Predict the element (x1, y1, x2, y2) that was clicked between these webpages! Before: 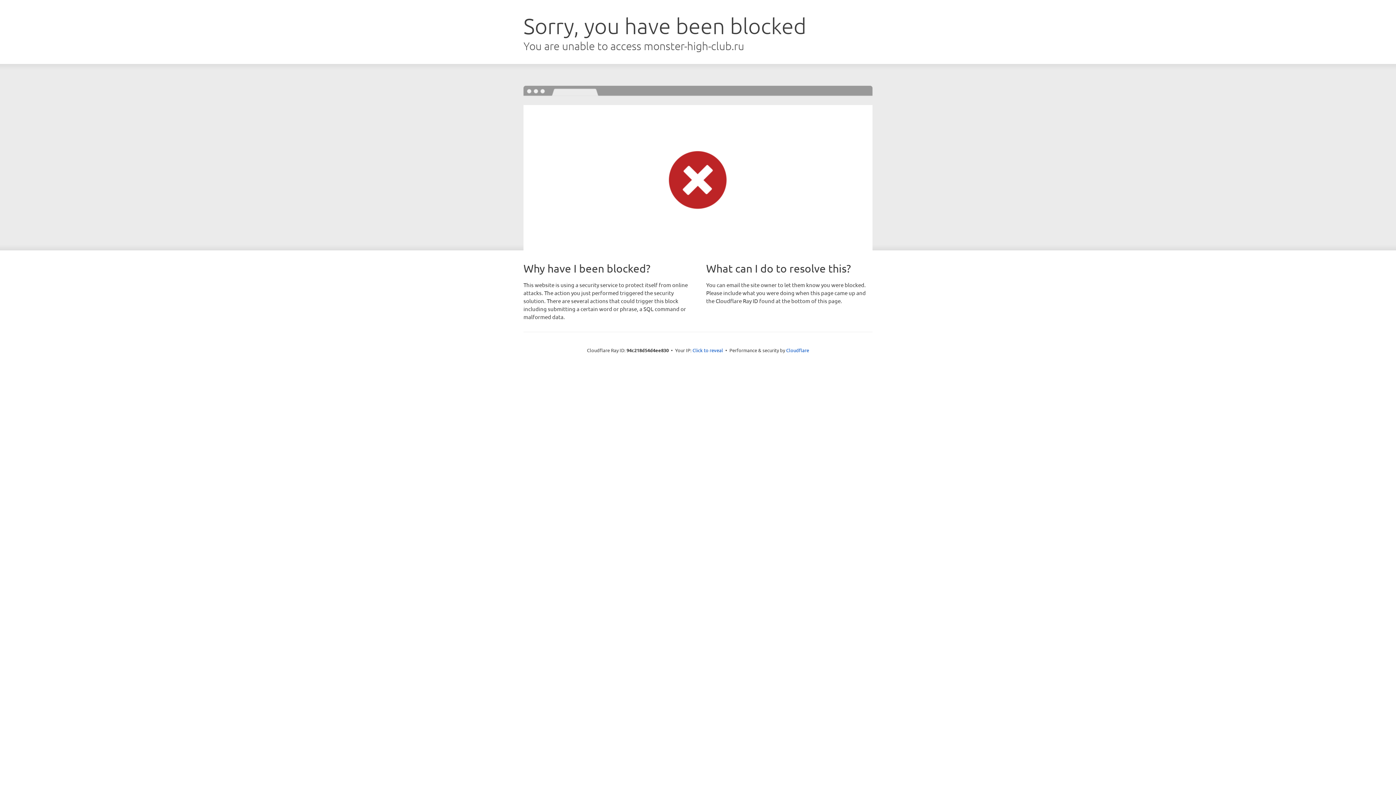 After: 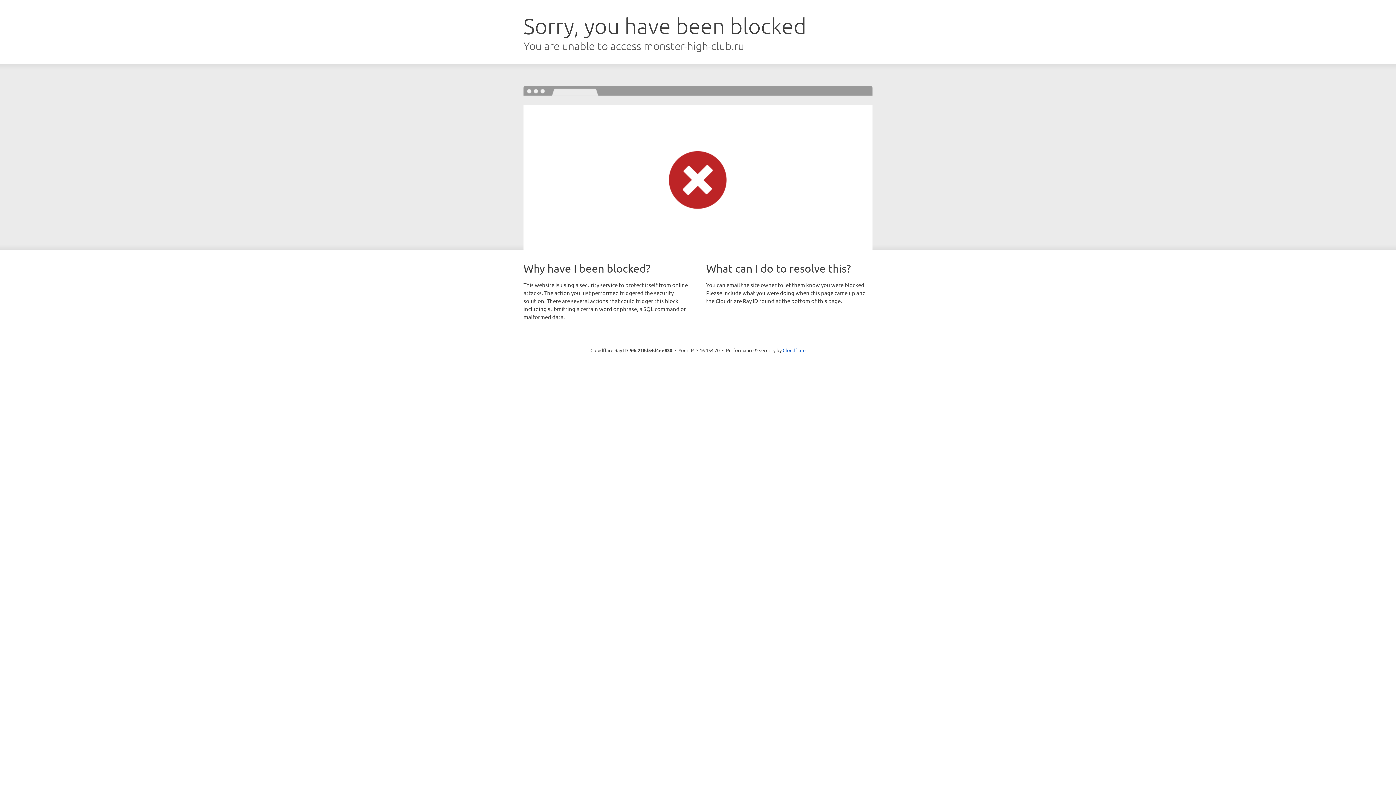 Action: label: Click to reveal bbox: (692, 346, 723, 353)